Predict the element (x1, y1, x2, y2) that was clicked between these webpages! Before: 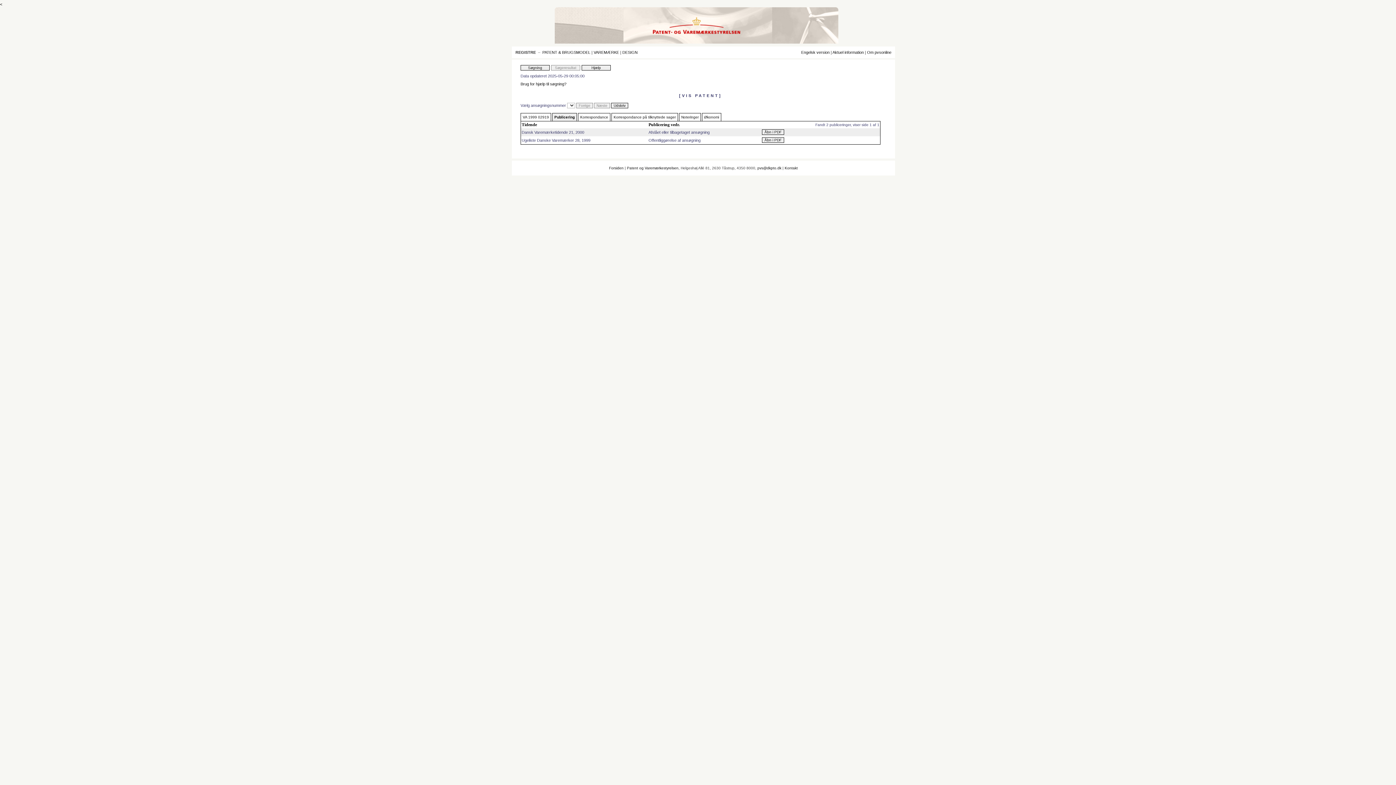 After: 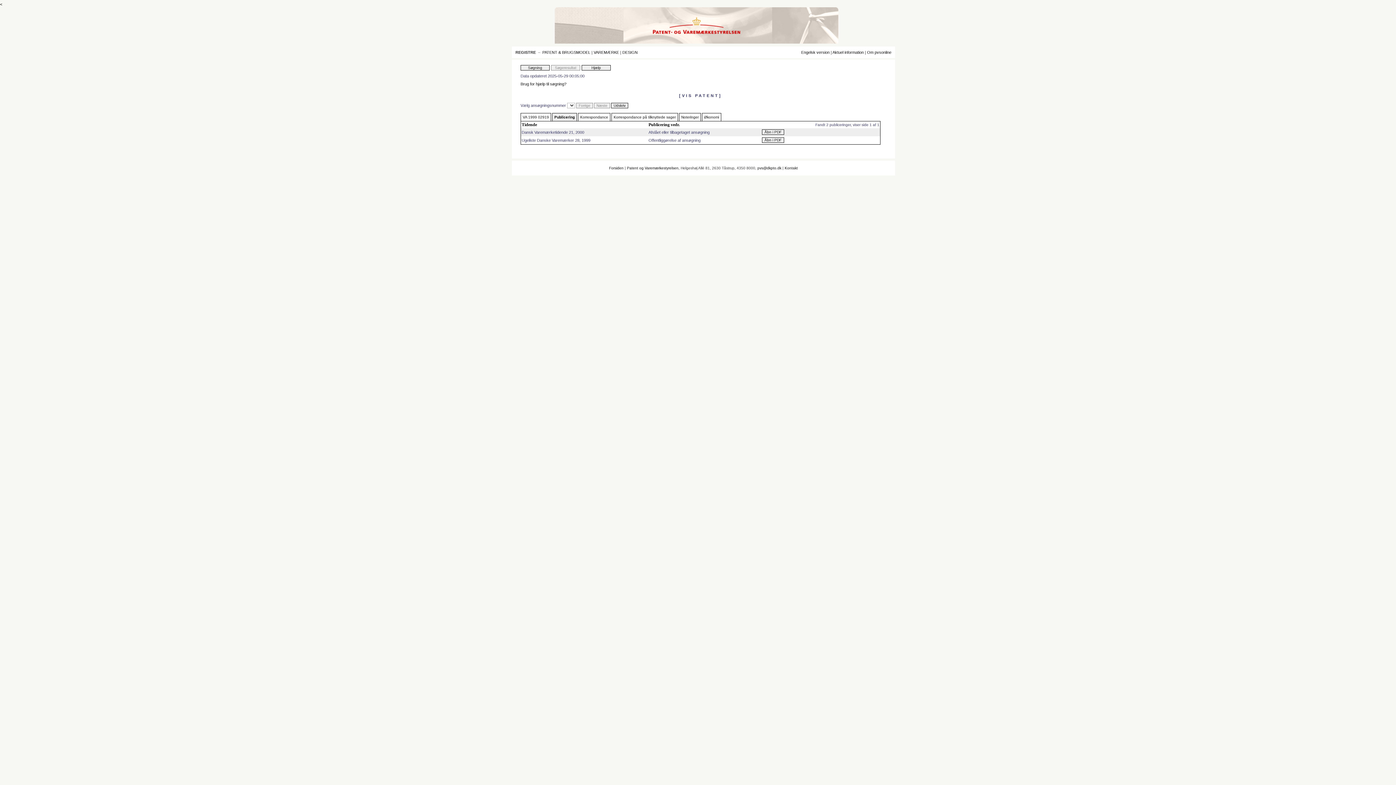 Action: bbox: (832, 50, 864, 54) label: Aktuel information